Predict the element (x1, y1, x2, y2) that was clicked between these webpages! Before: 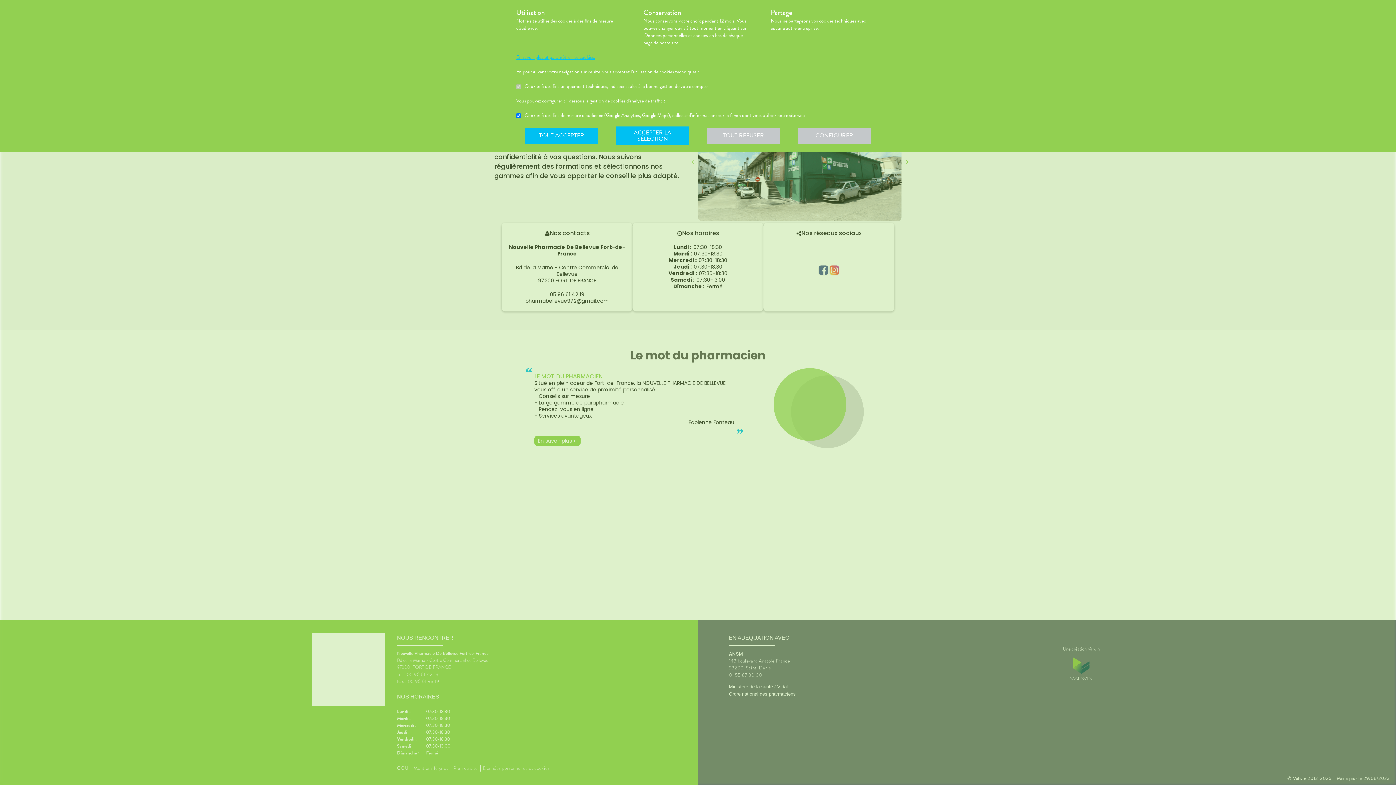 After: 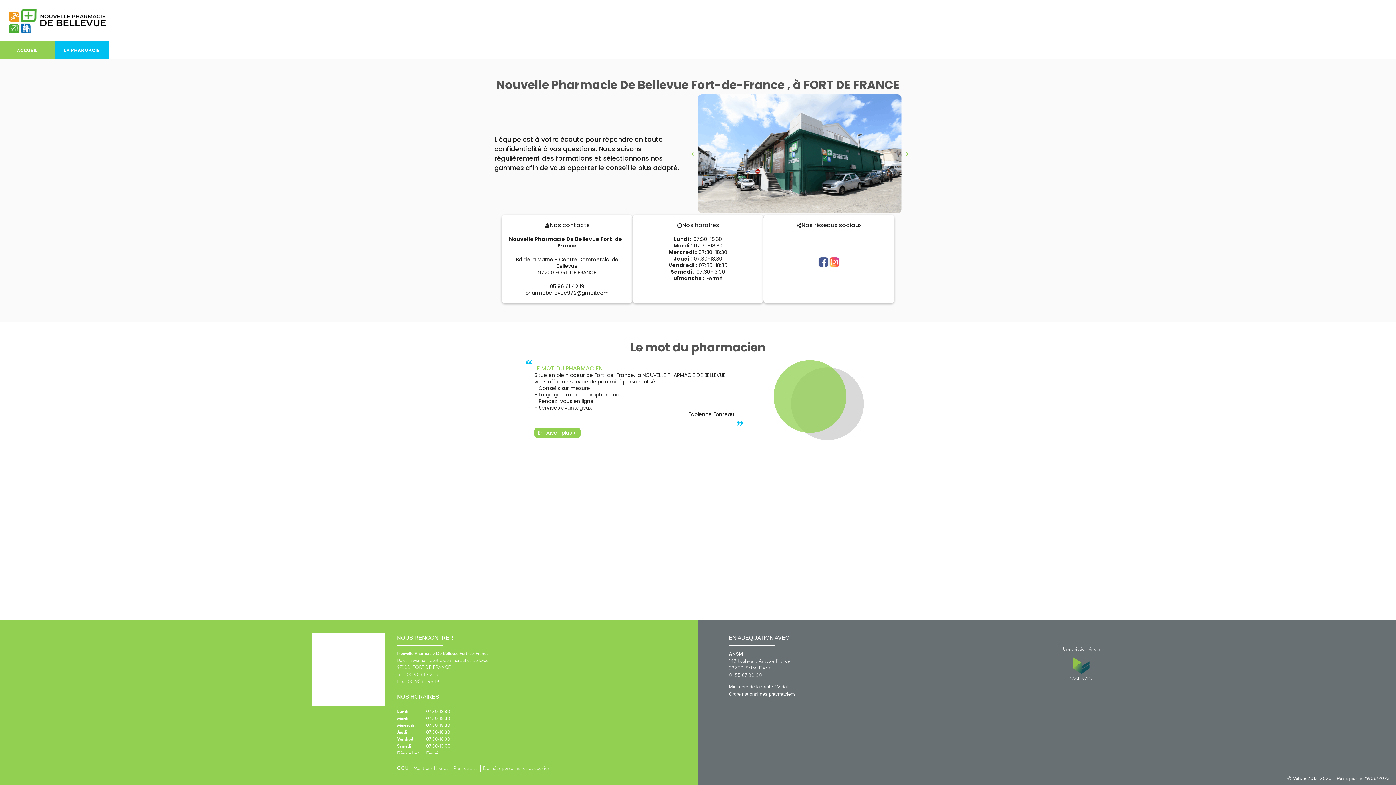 Action: bbox: (616, 126, 689, 145) label: ACCEPTER LA SÉLECTION